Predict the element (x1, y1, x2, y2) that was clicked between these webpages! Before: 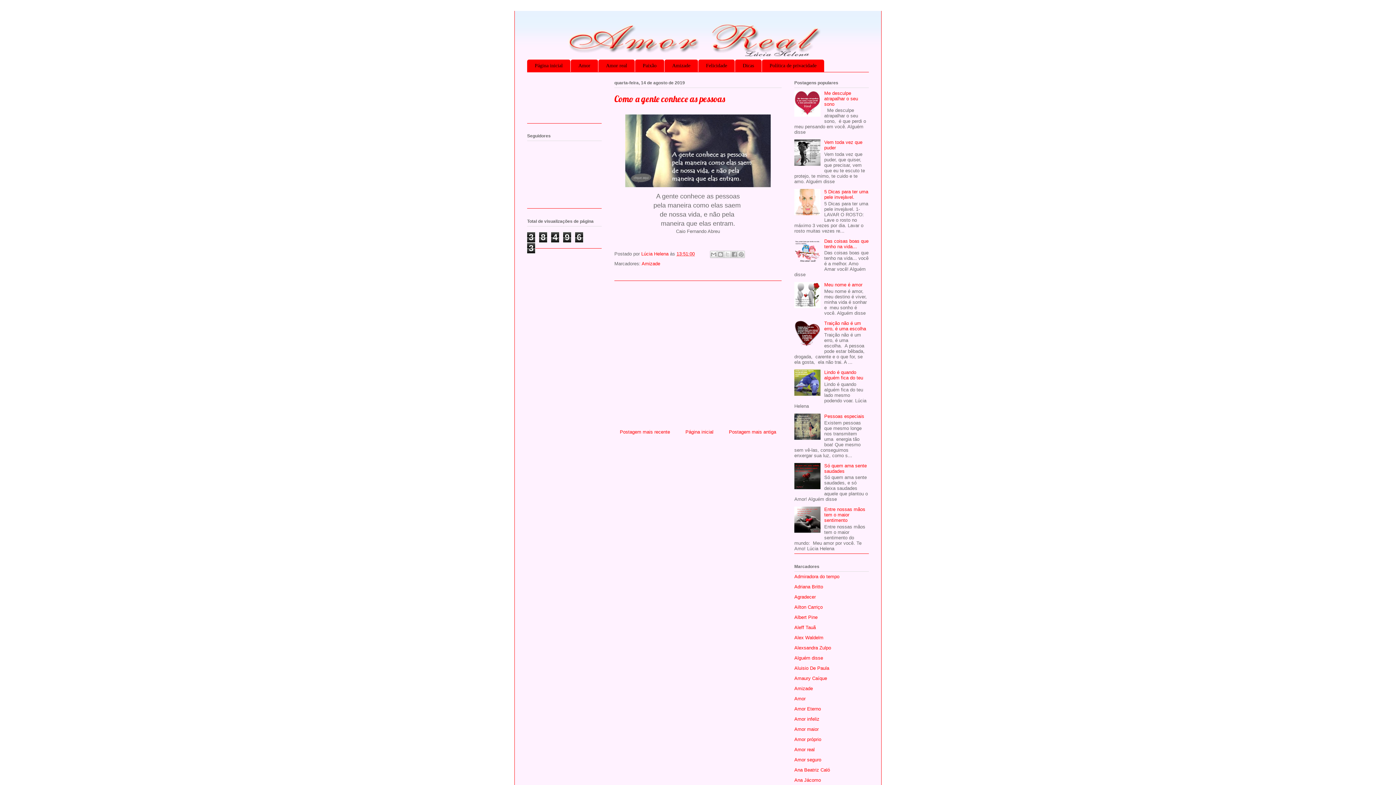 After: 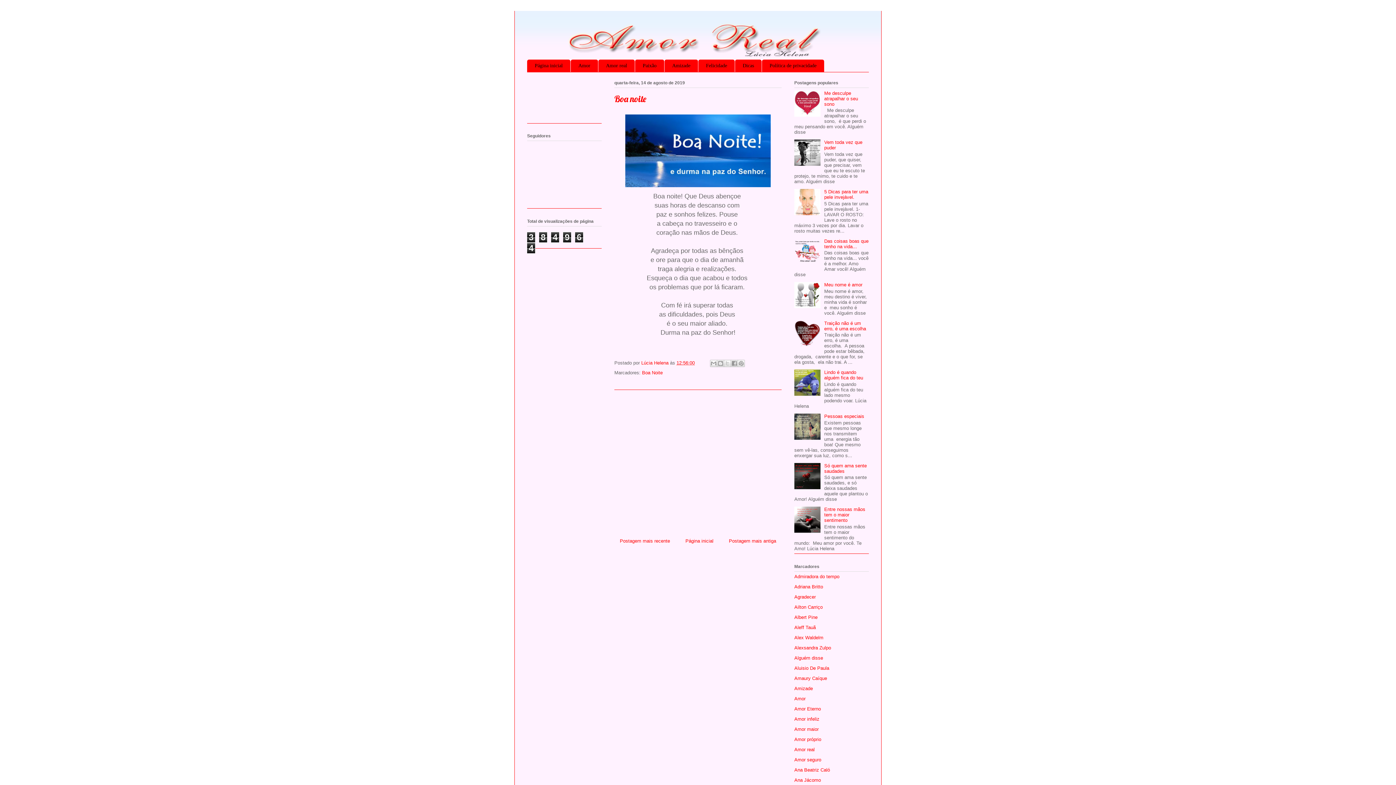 Action: label: Postagem mais antiga bbox: (729, 429, 776, 434)